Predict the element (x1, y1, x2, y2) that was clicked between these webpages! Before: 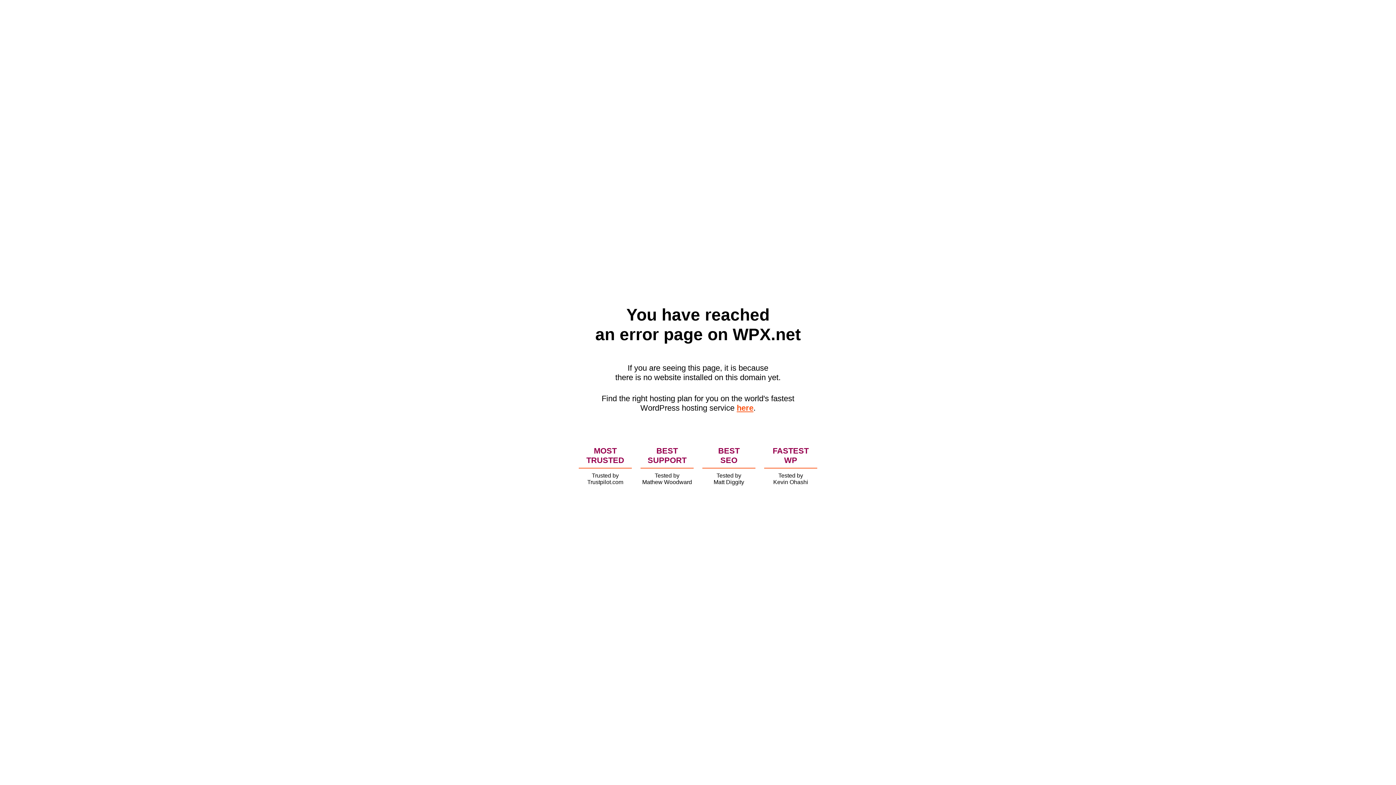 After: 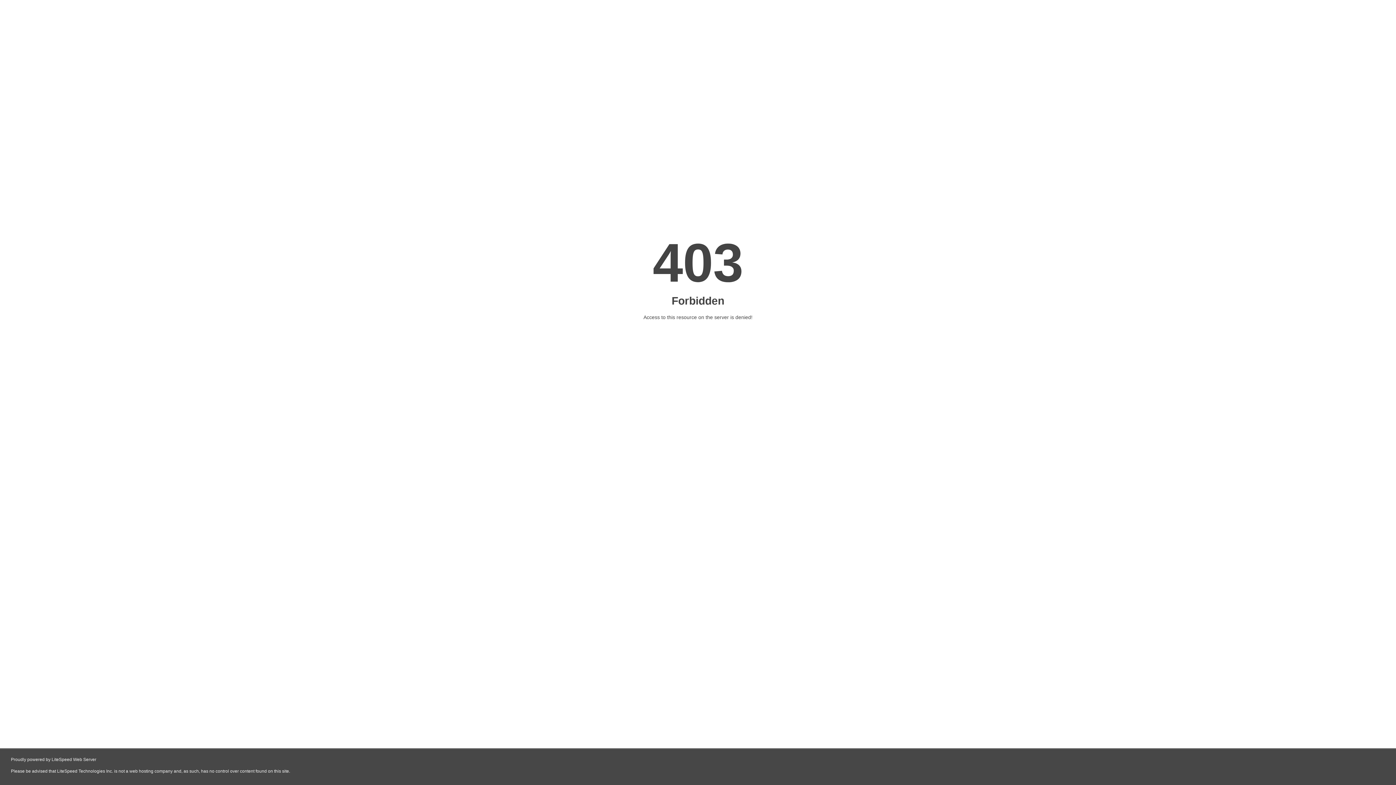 Action: bbox: (736, 403, 753, 412) label: here